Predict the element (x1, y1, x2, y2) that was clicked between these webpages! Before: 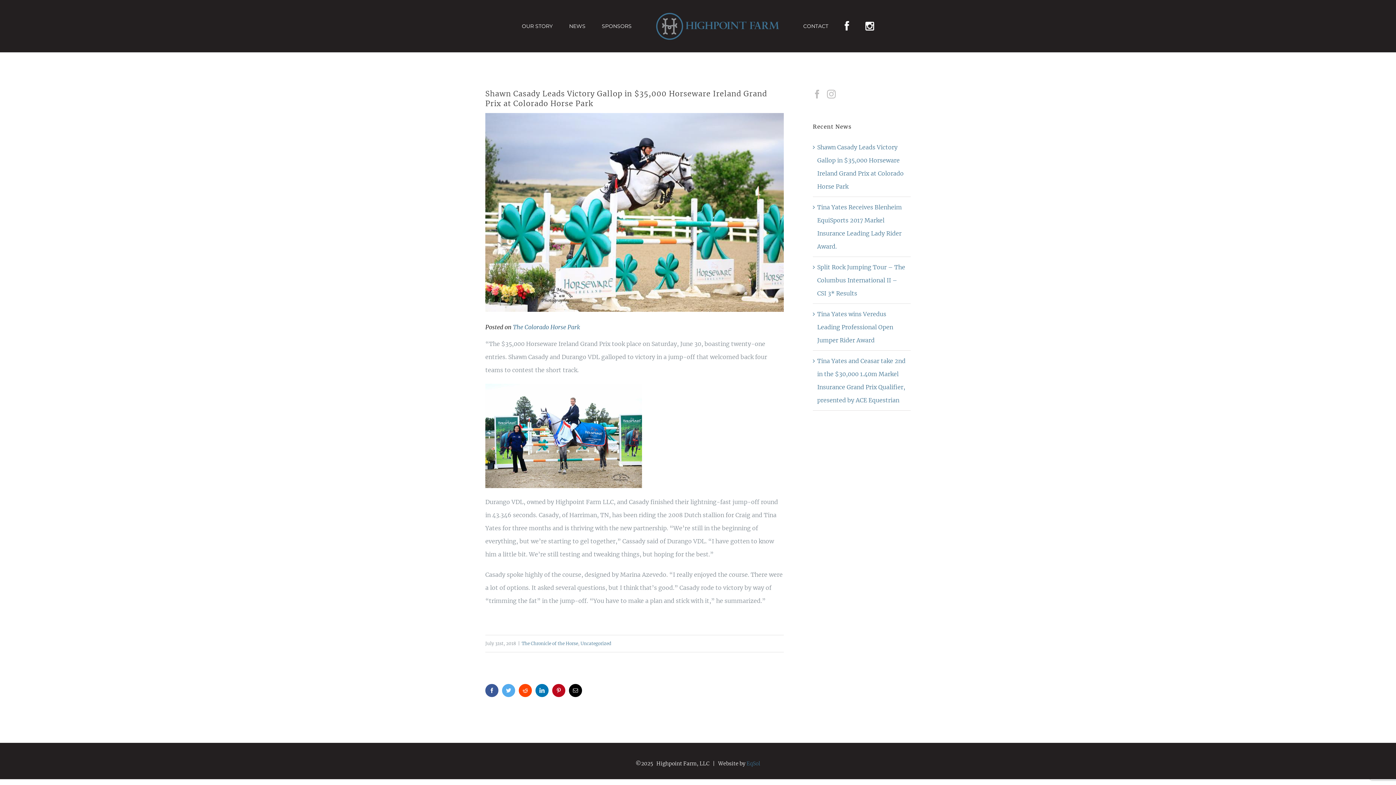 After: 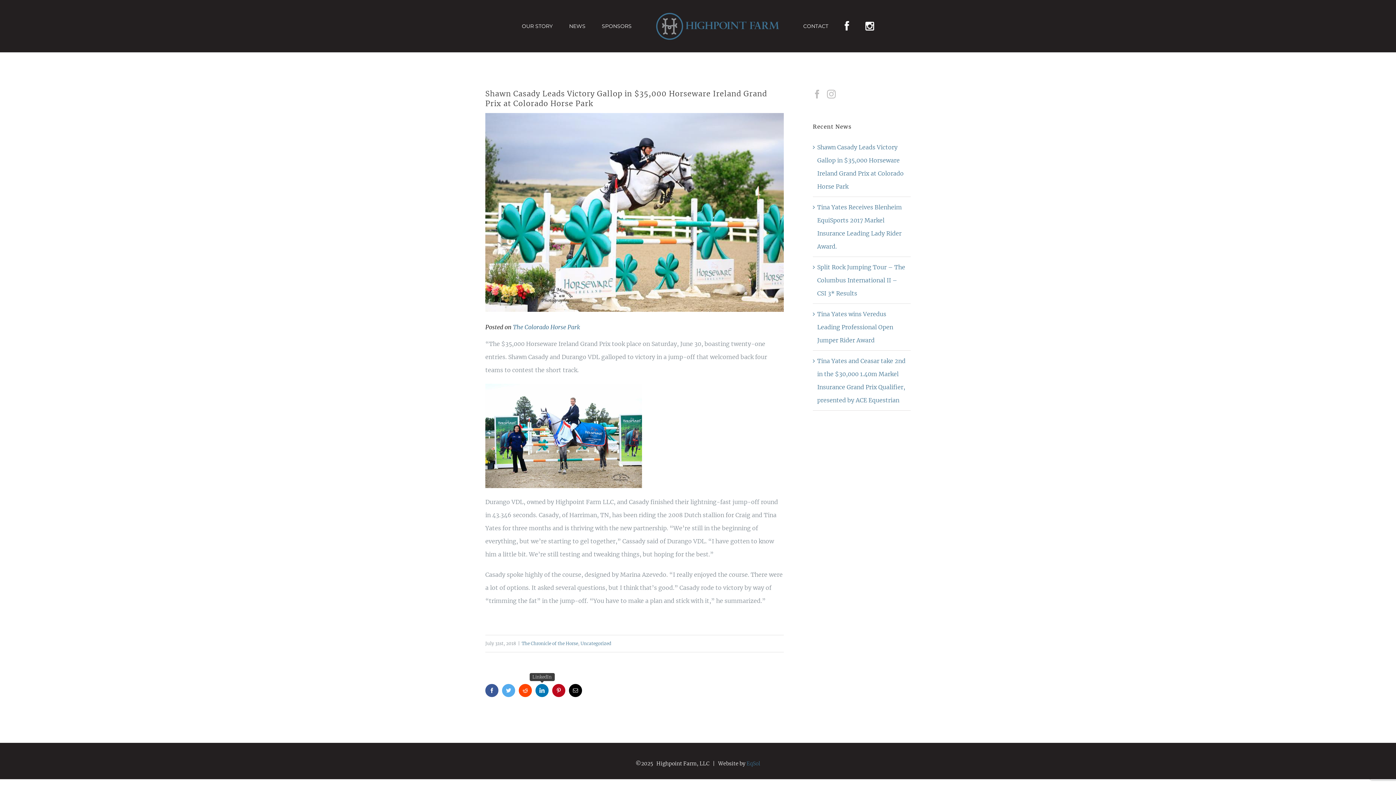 Action: bbox: (535, 684, 548, 697) label: LinkedIn